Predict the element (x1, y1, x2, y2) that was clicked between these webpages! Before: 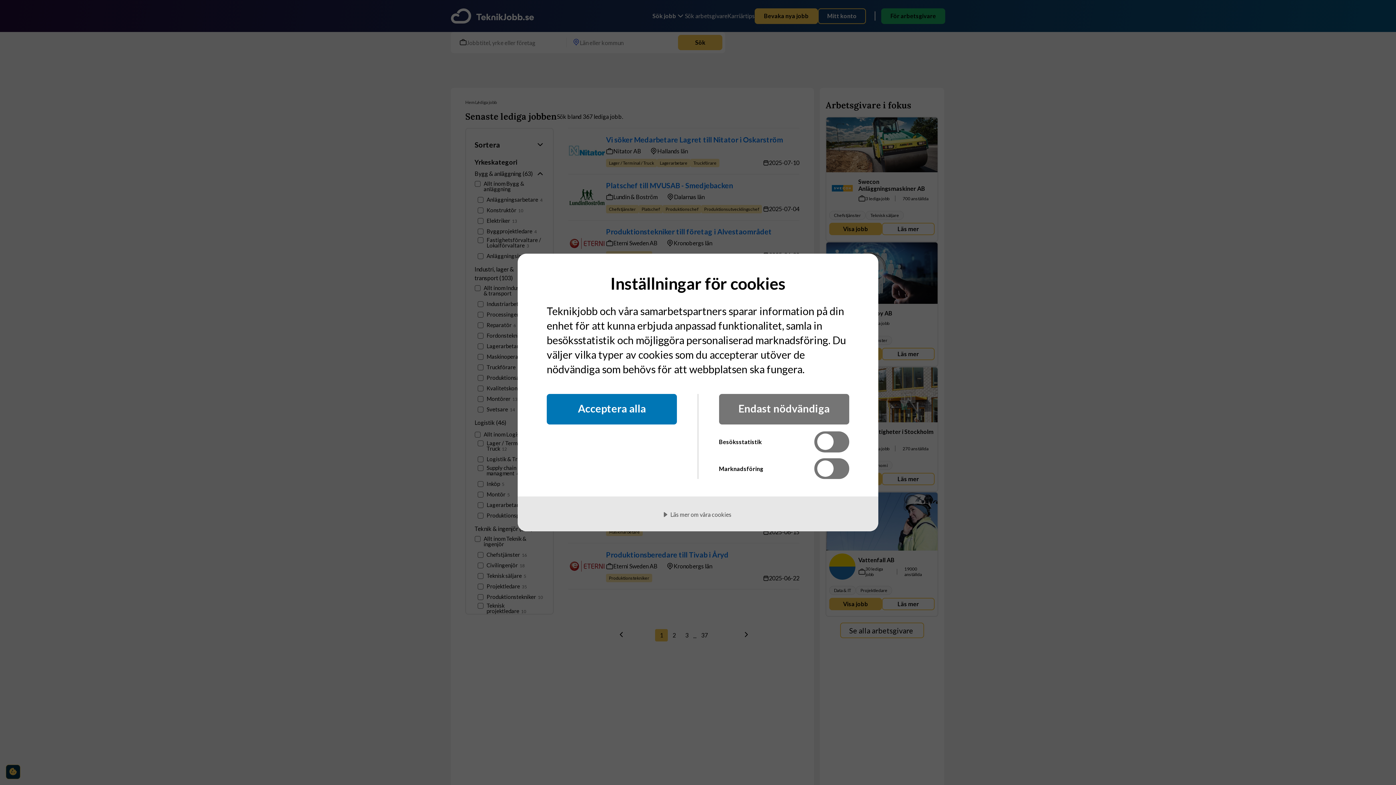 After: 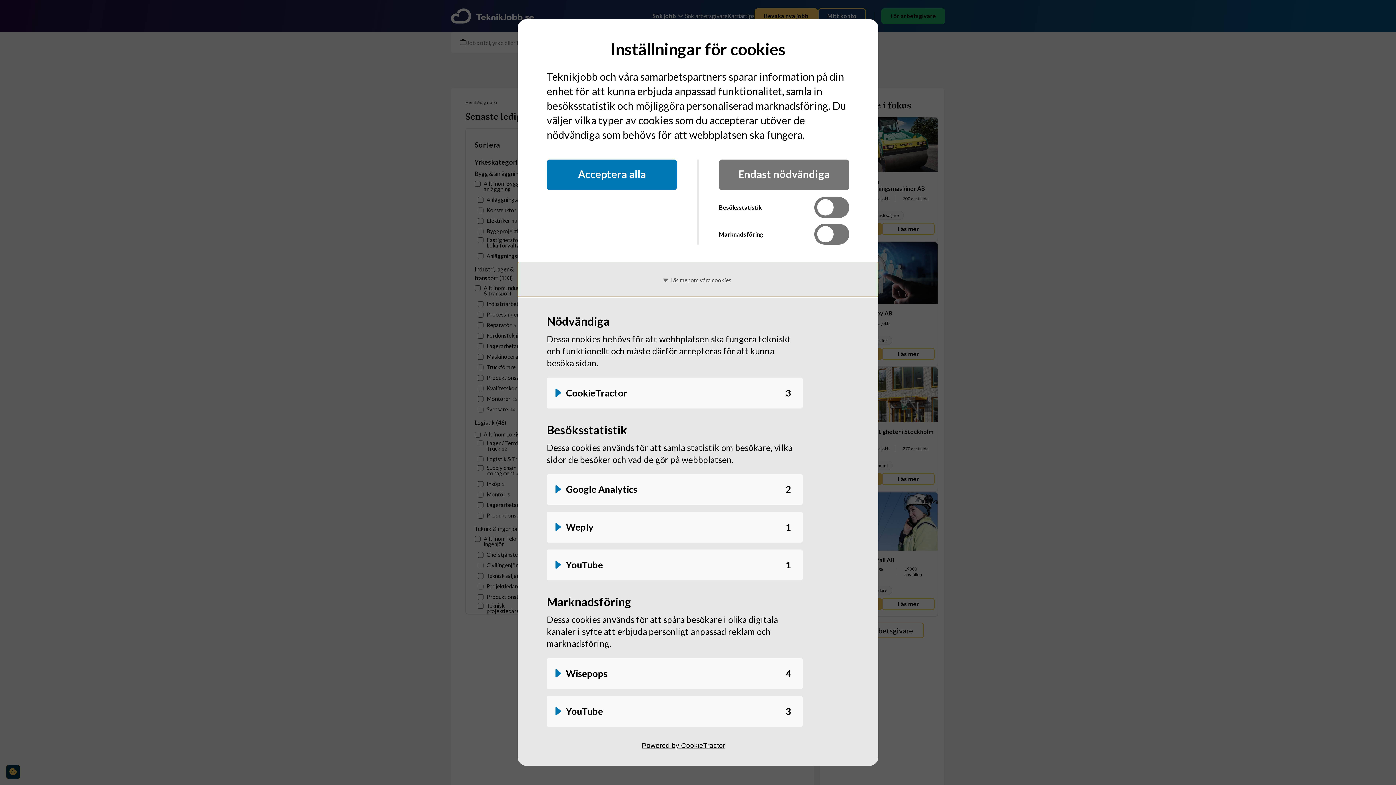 Action: label: Läs mer om våra cookies bbox: (517, 496, 878, 531)